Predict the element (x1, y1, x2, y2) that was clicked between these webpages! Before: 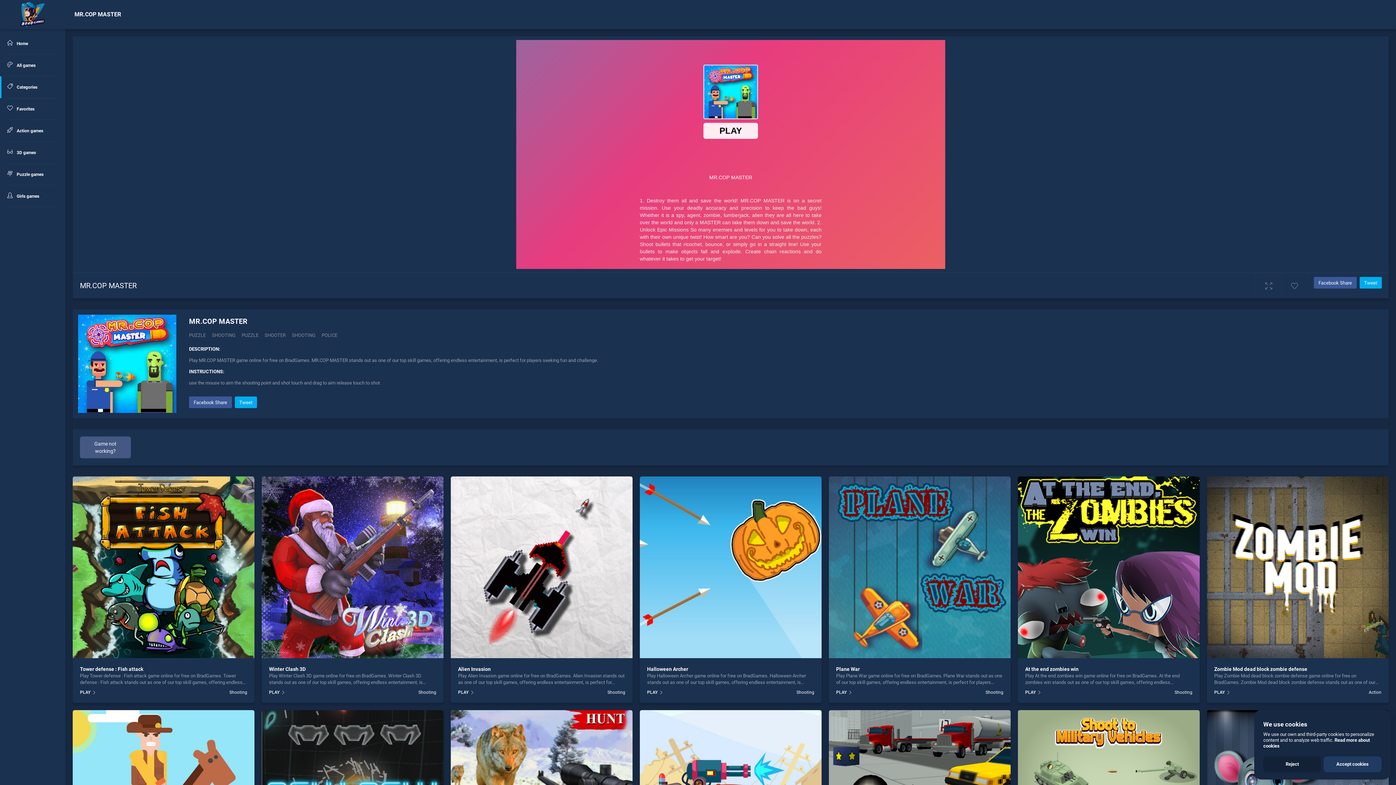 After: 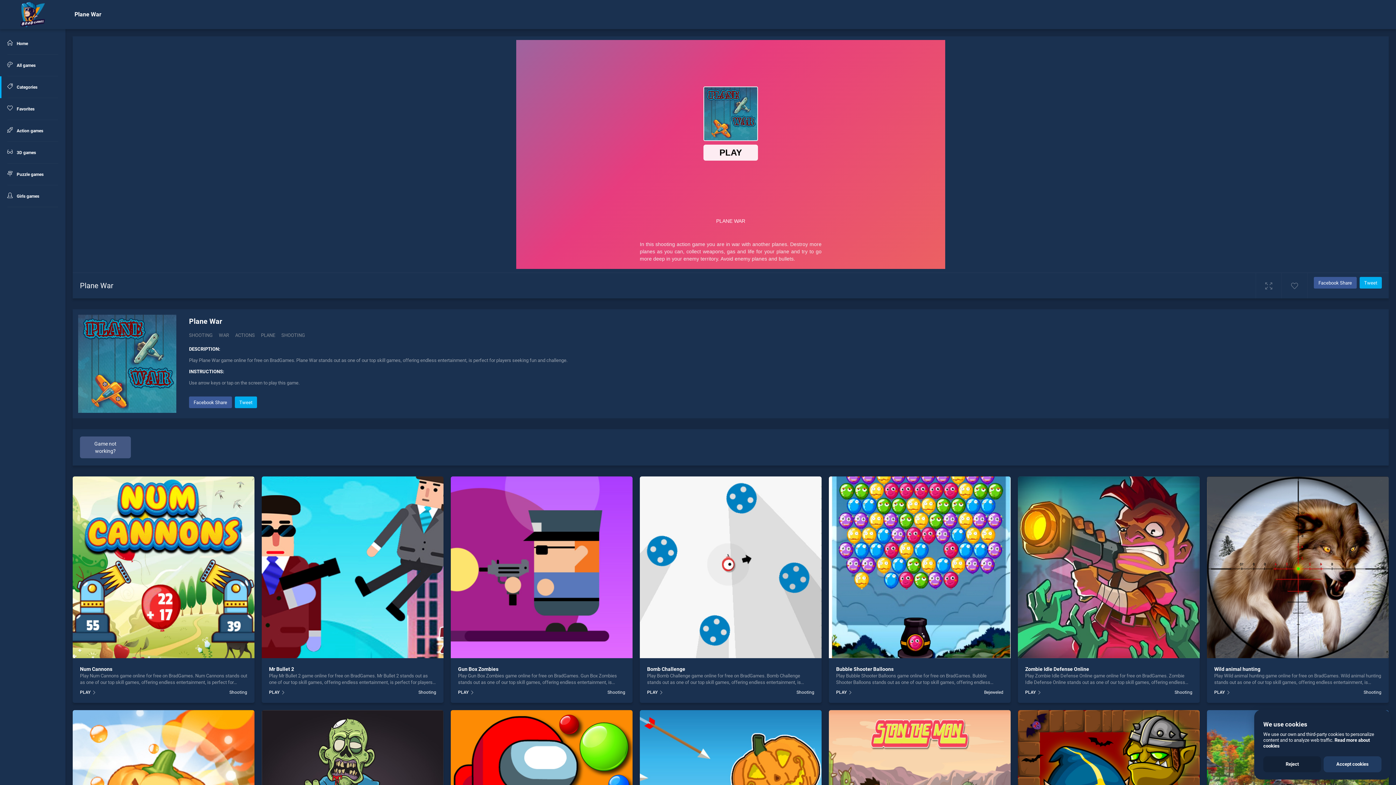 Action: label: Plane War bbox: (836, 666, 860, 672)